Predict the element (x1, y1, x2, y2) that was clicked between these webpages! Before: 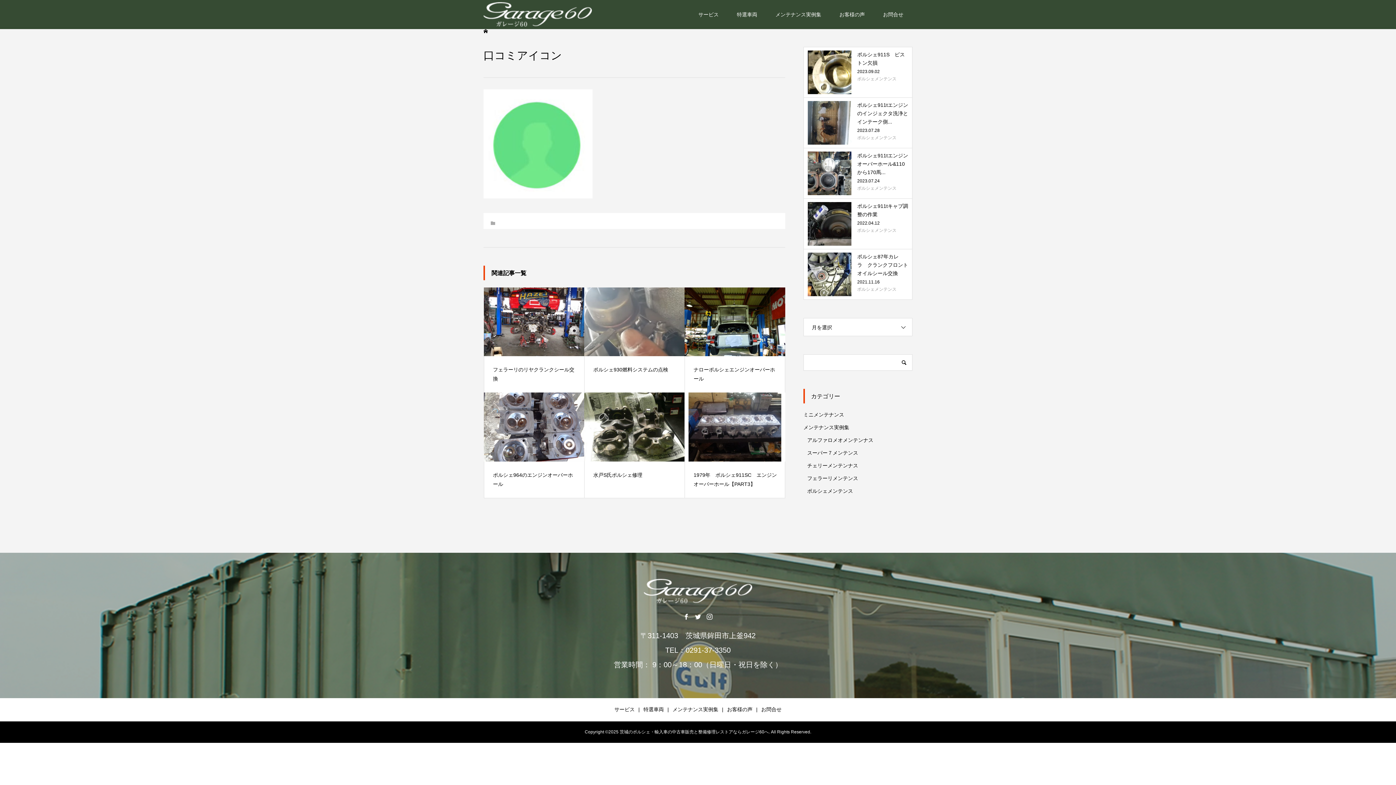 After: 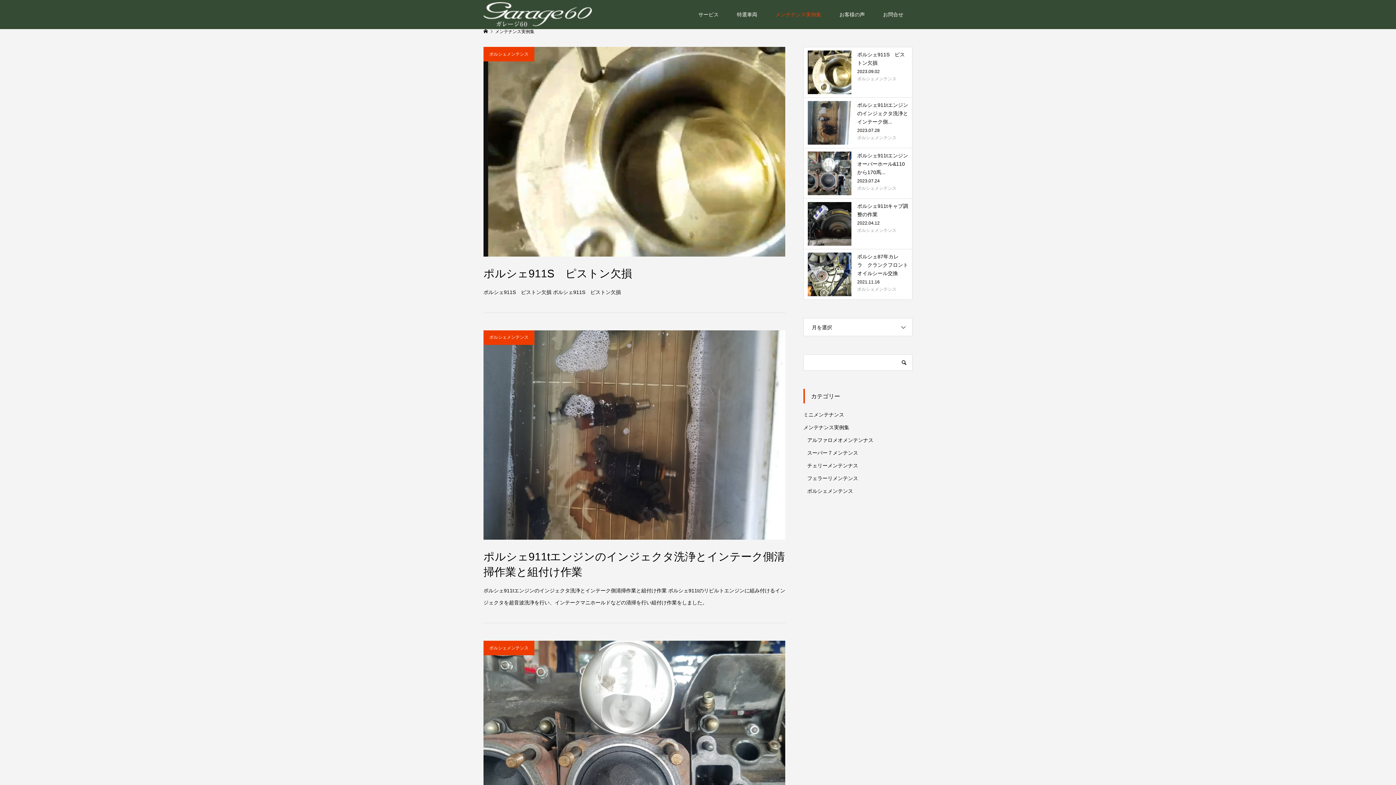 Action: bbox: (803, 424, 849, 430) label: メンテナンス実例集